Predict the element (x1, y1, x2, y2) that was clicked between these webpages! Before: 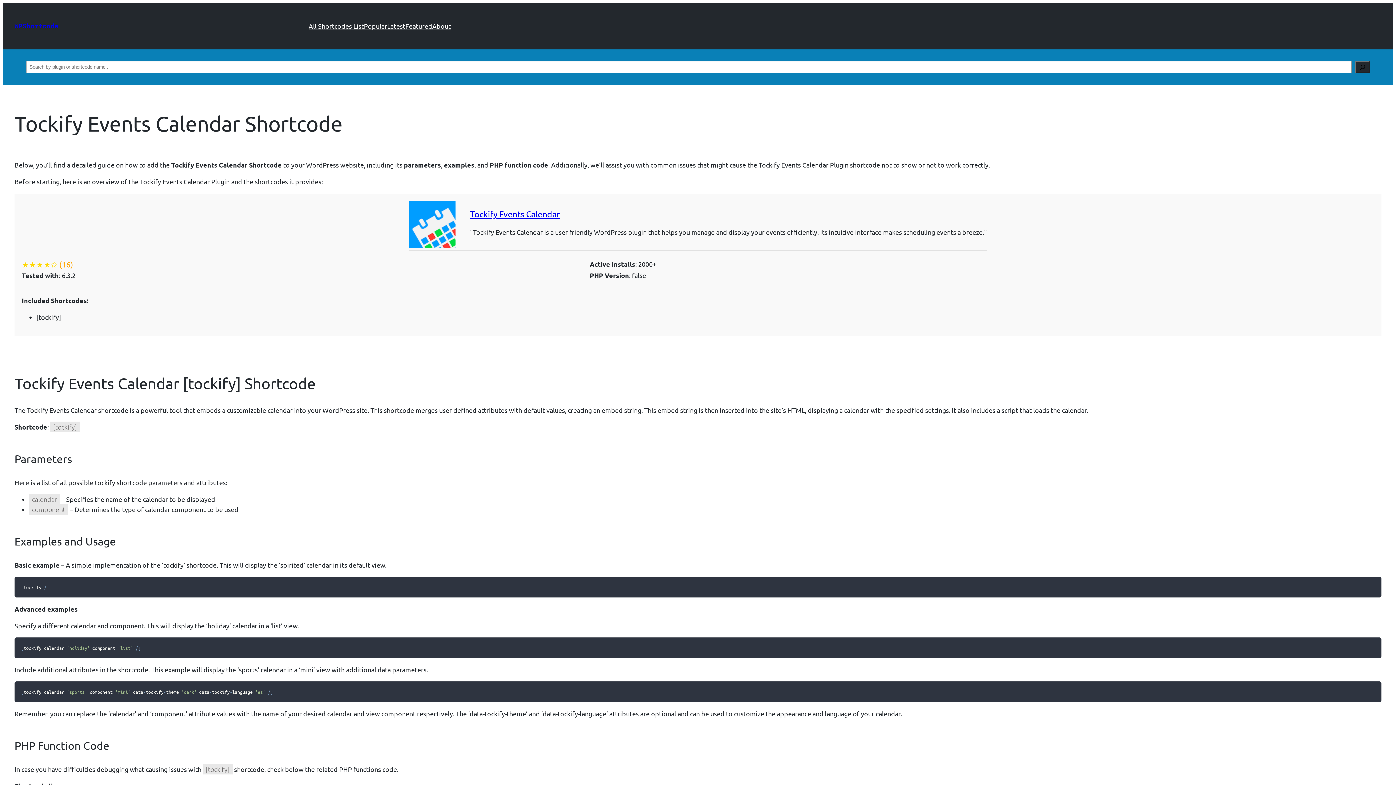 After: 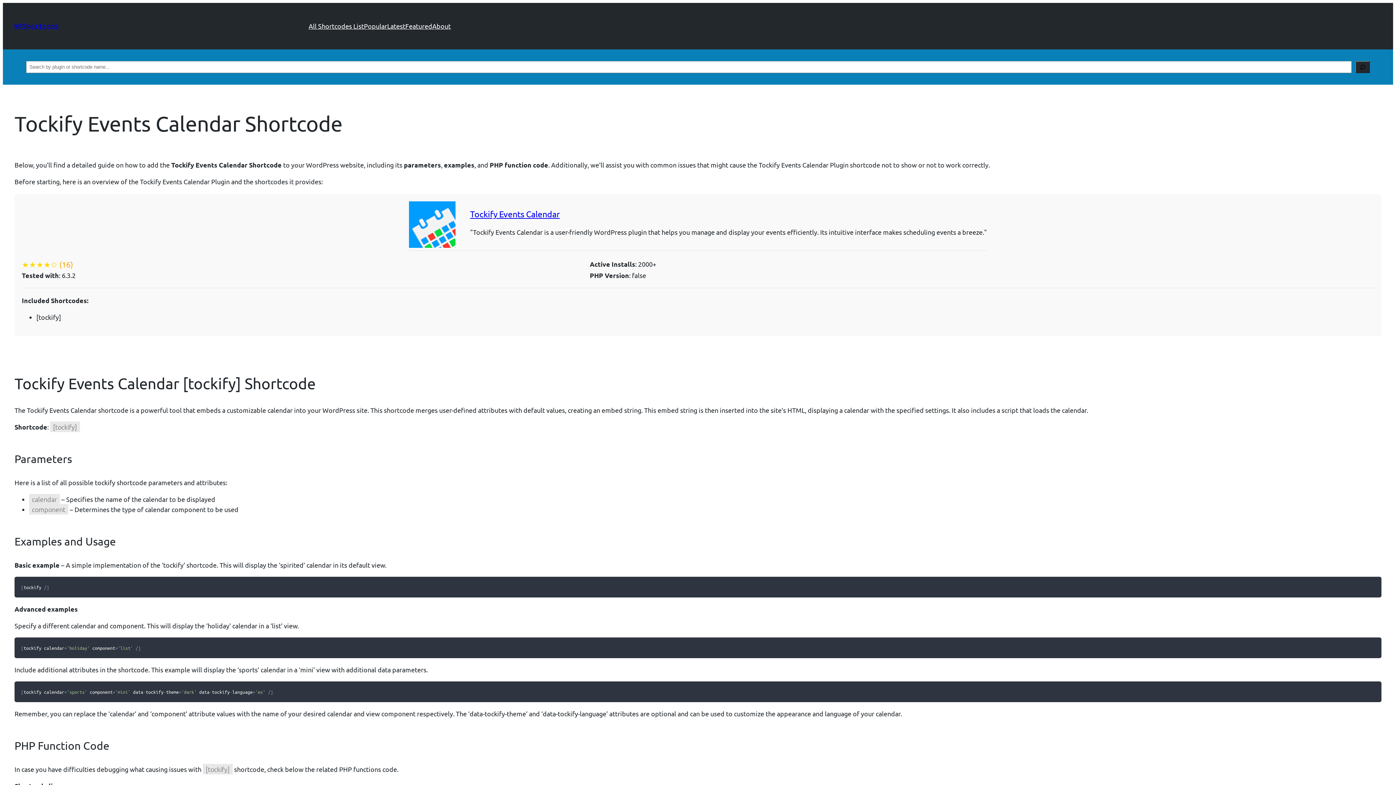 Action: label: Tockify Events Calendar bbox: (470, 207, 987, 220)